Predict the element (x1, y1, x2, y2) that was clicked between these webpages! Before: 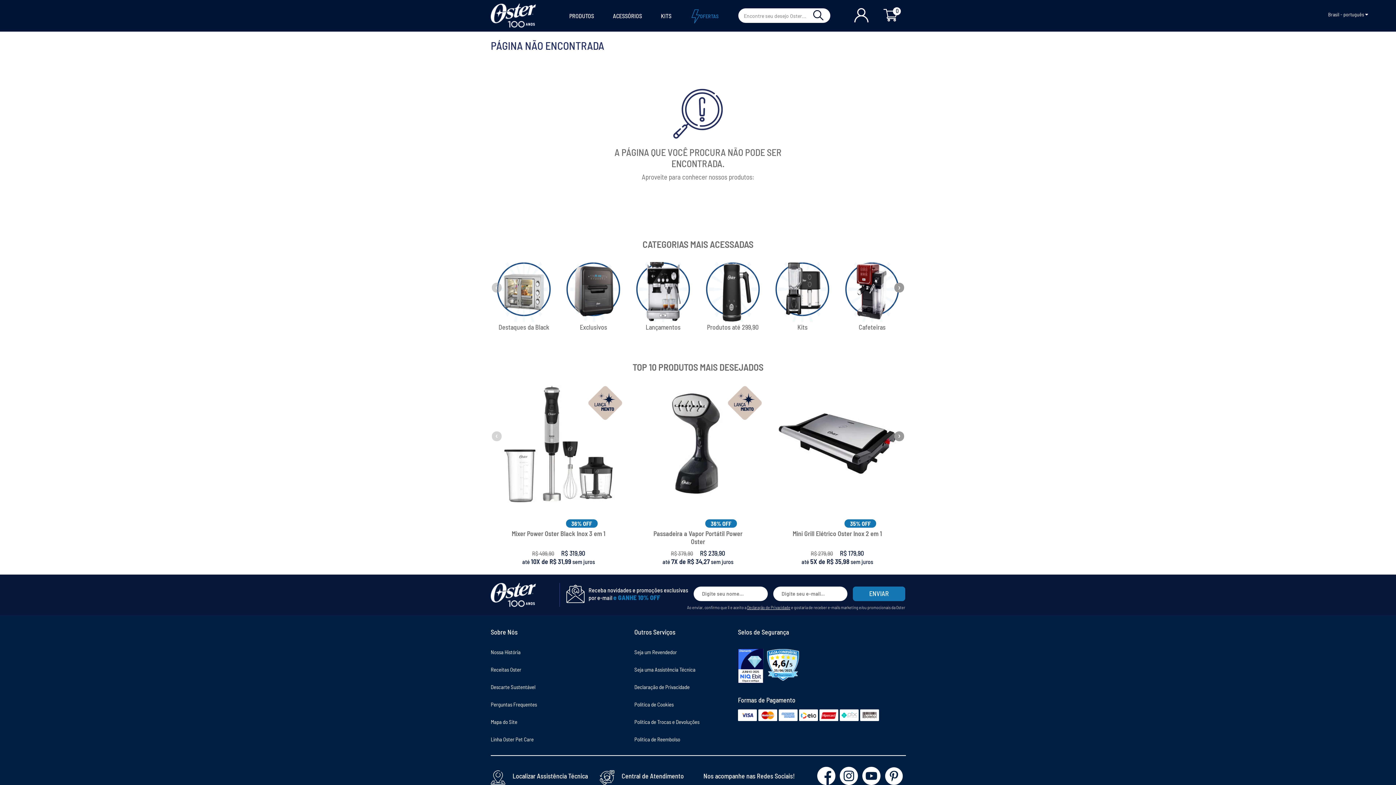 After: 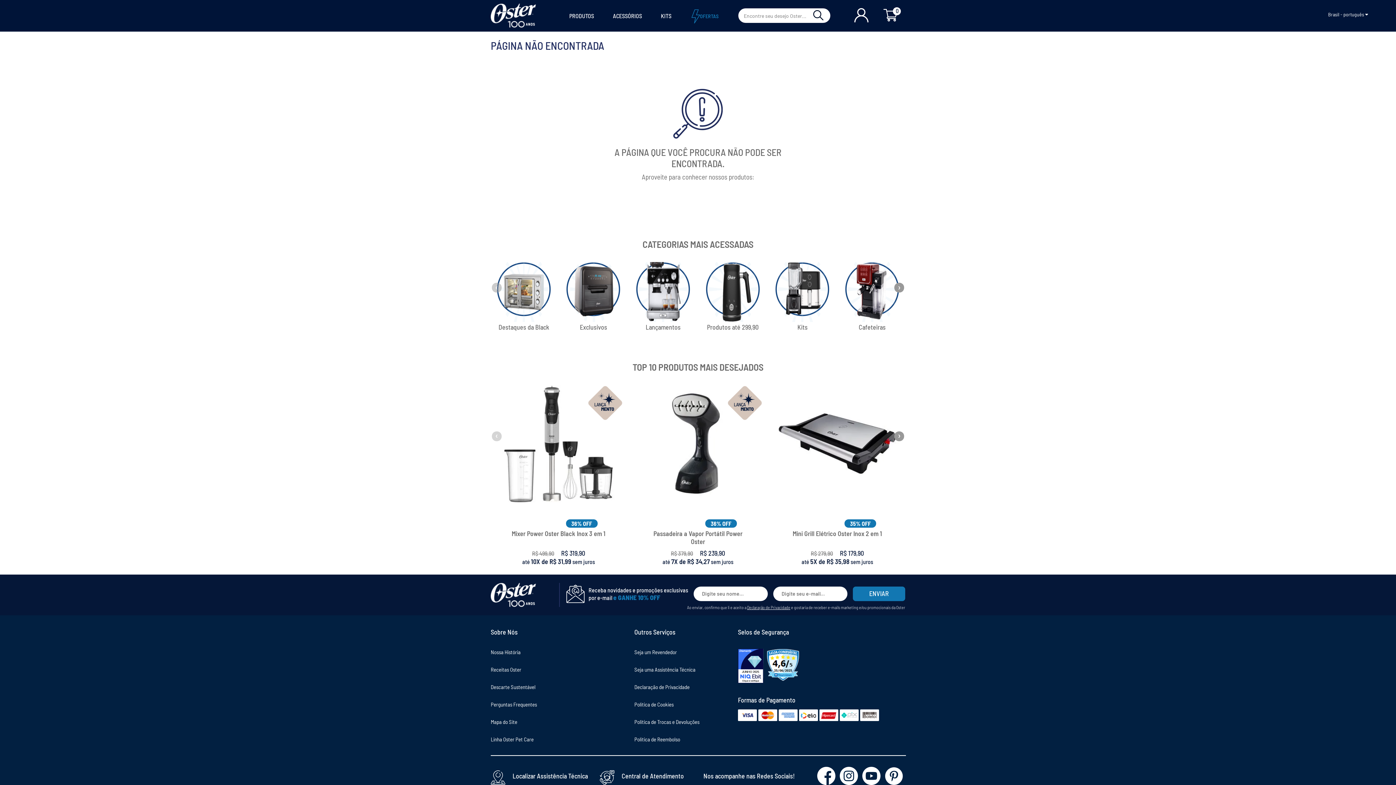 Action: label: ‹ bbox: (492, 282, 501, 292)